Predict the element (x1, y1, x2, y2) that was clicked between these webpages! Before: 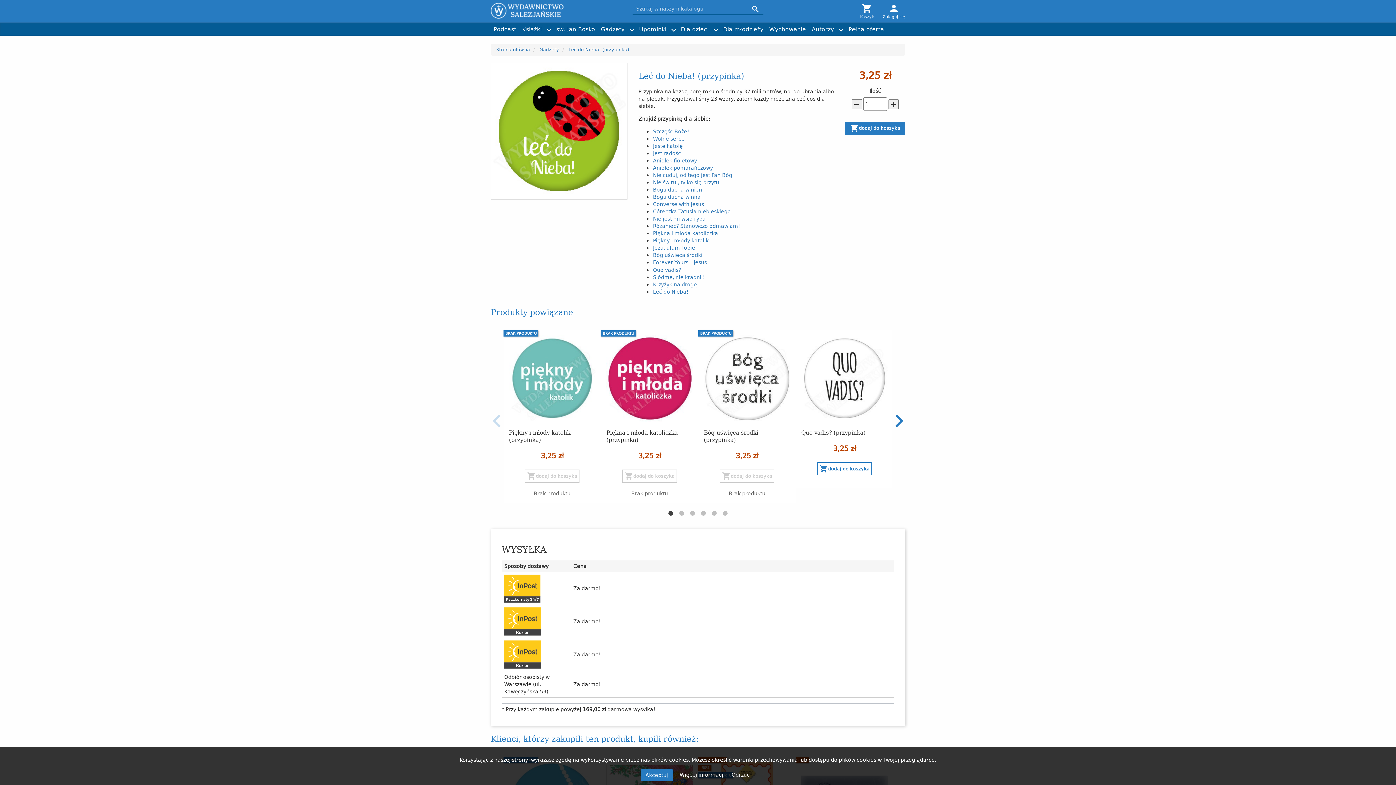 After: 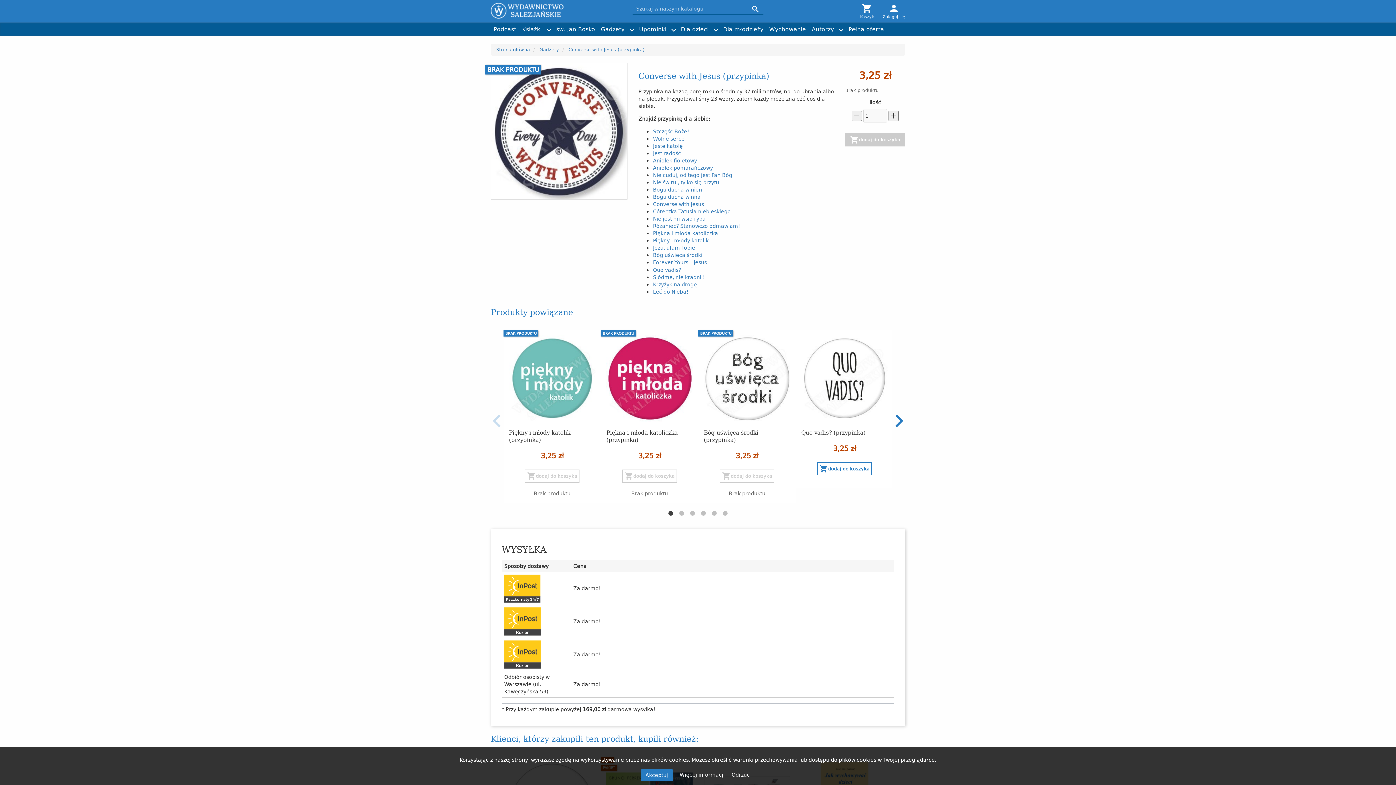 Action: label: Converse with Jesus bbox: (653, 200, 704, 208)